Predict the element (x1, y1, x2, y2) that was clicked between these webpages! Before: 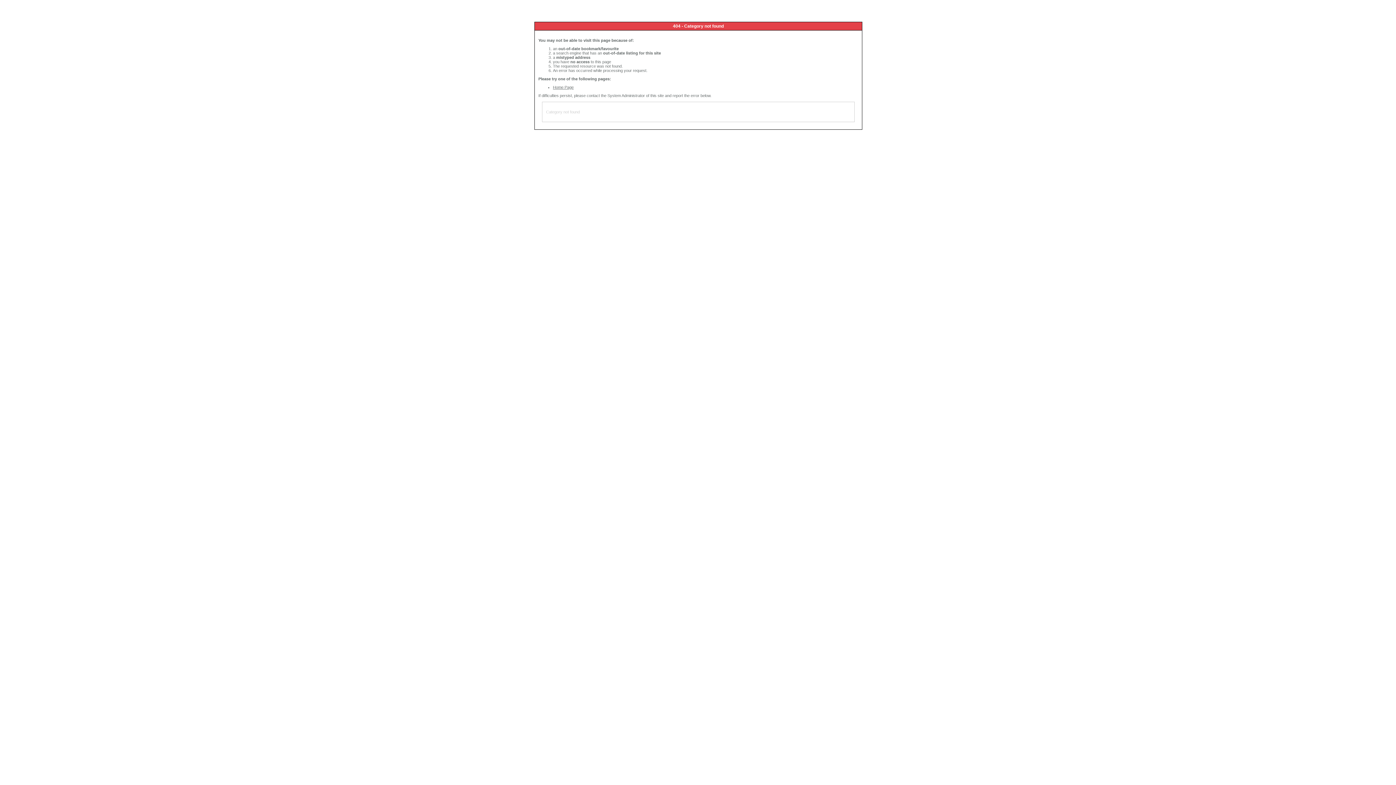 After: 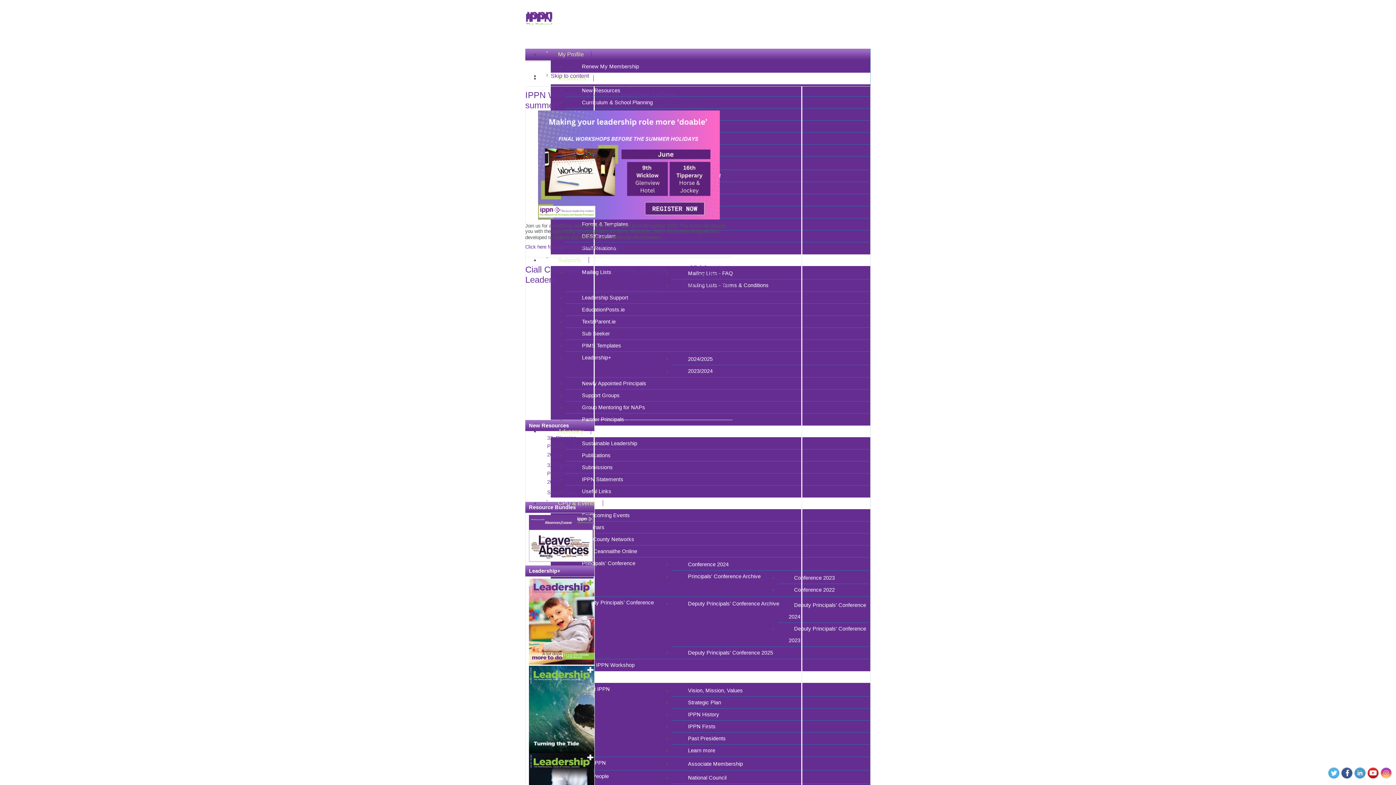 Action: bbox: (553, 85, 573, 89) label: Home Page